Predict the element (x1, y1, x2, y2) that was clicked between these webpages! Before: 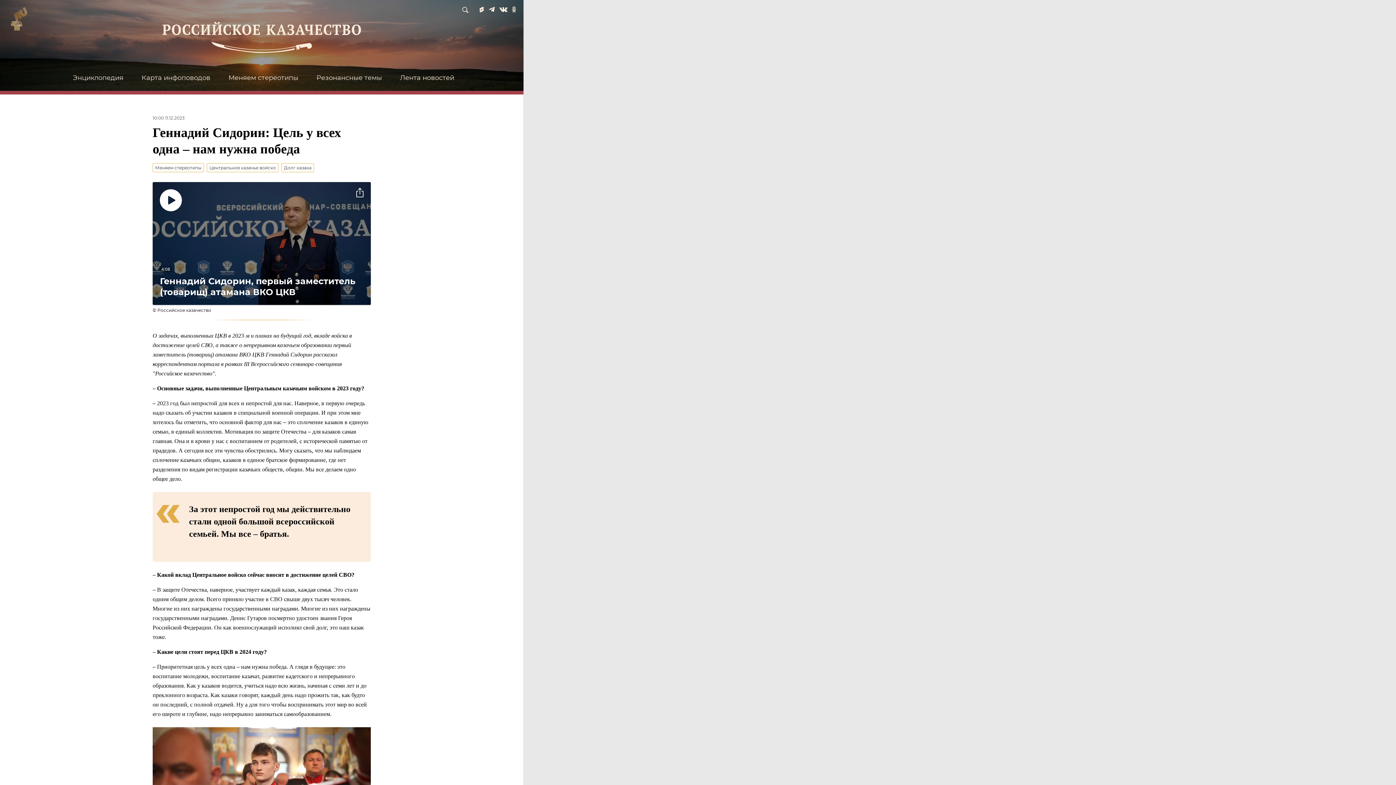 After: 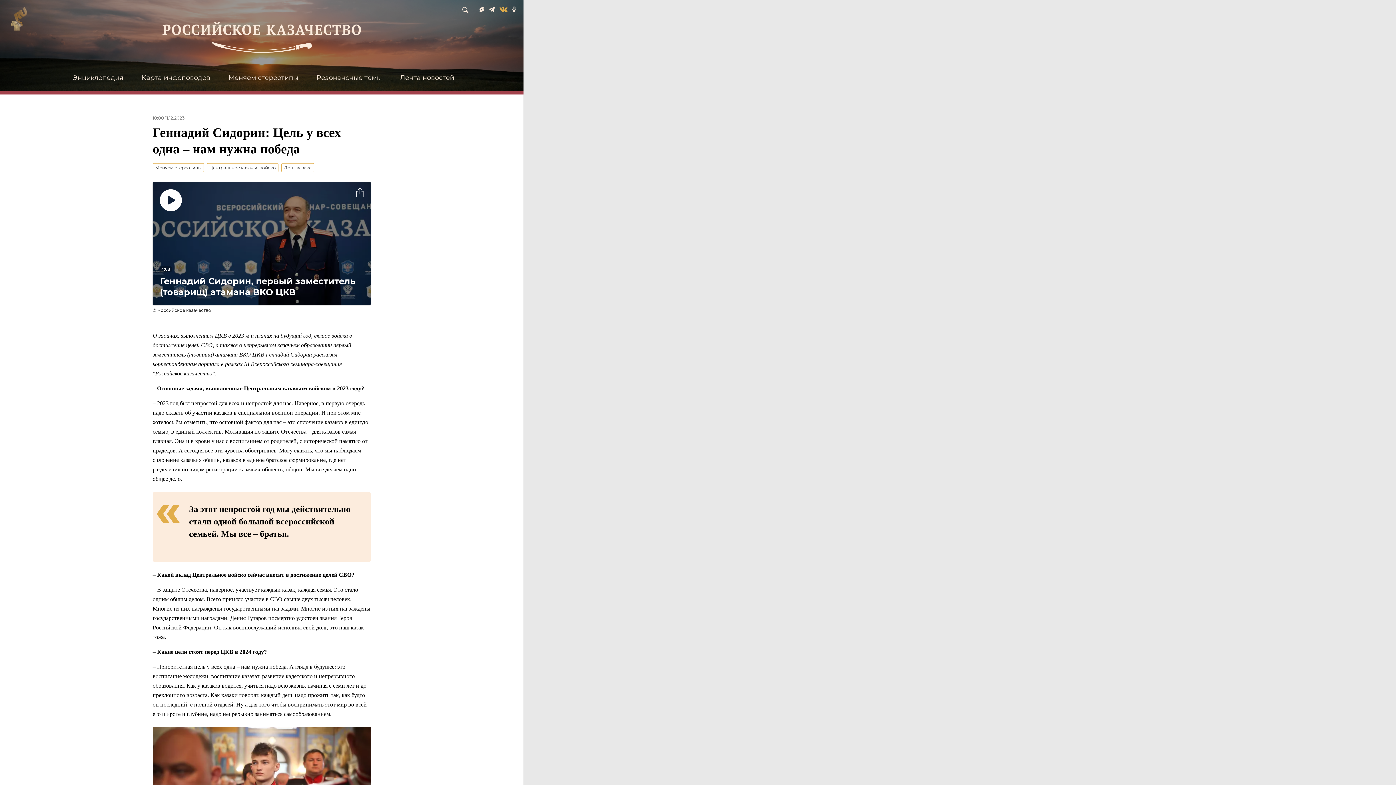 Action: bbox: (499, 7, 507, 12)